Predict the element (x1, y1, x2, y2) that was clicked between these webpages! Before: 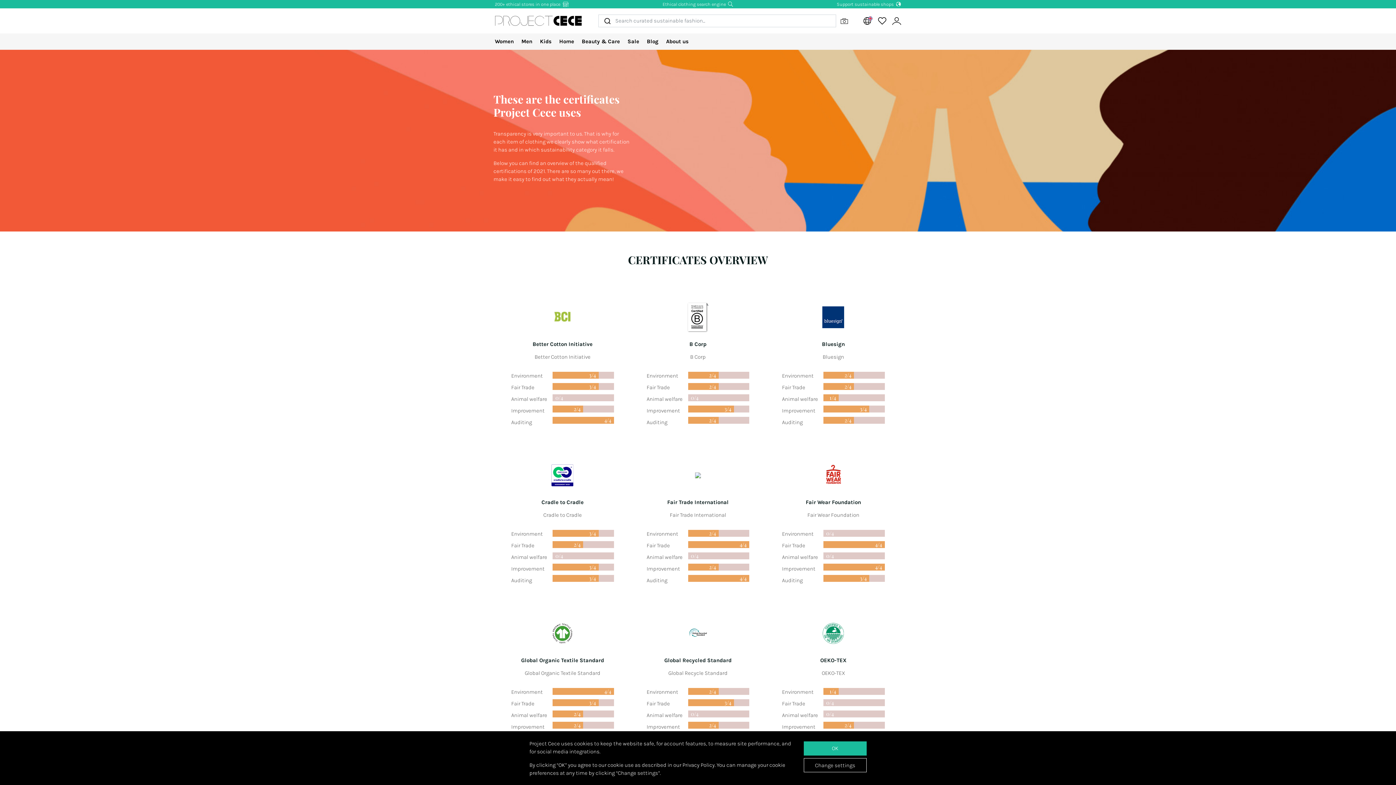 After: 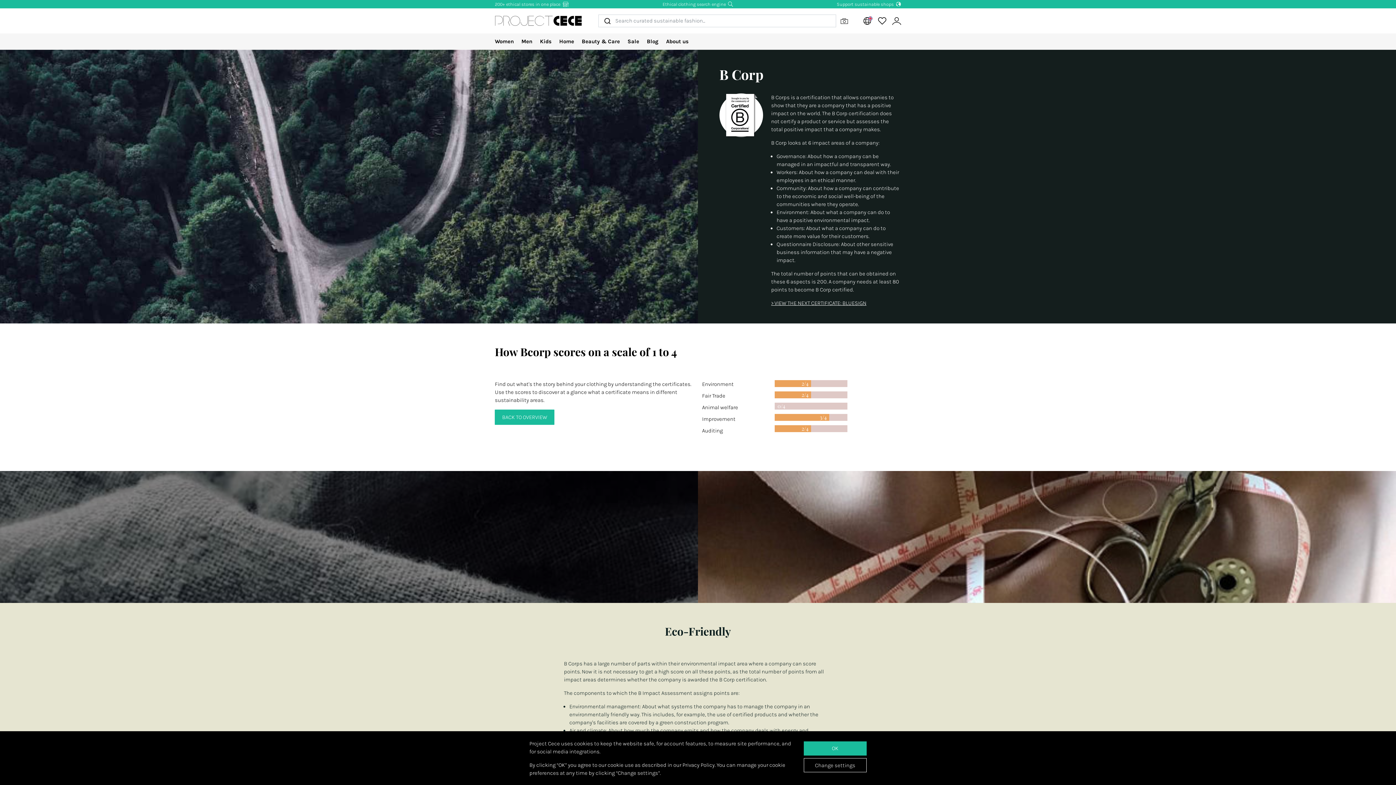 Action: label: B Corp

B Corp

Environment

Fair Trade

Animal welfare

Improvement

Auditing

2/4
2/4
0/4
3/4
2/4 bbox: (635, 288, 760, 440)